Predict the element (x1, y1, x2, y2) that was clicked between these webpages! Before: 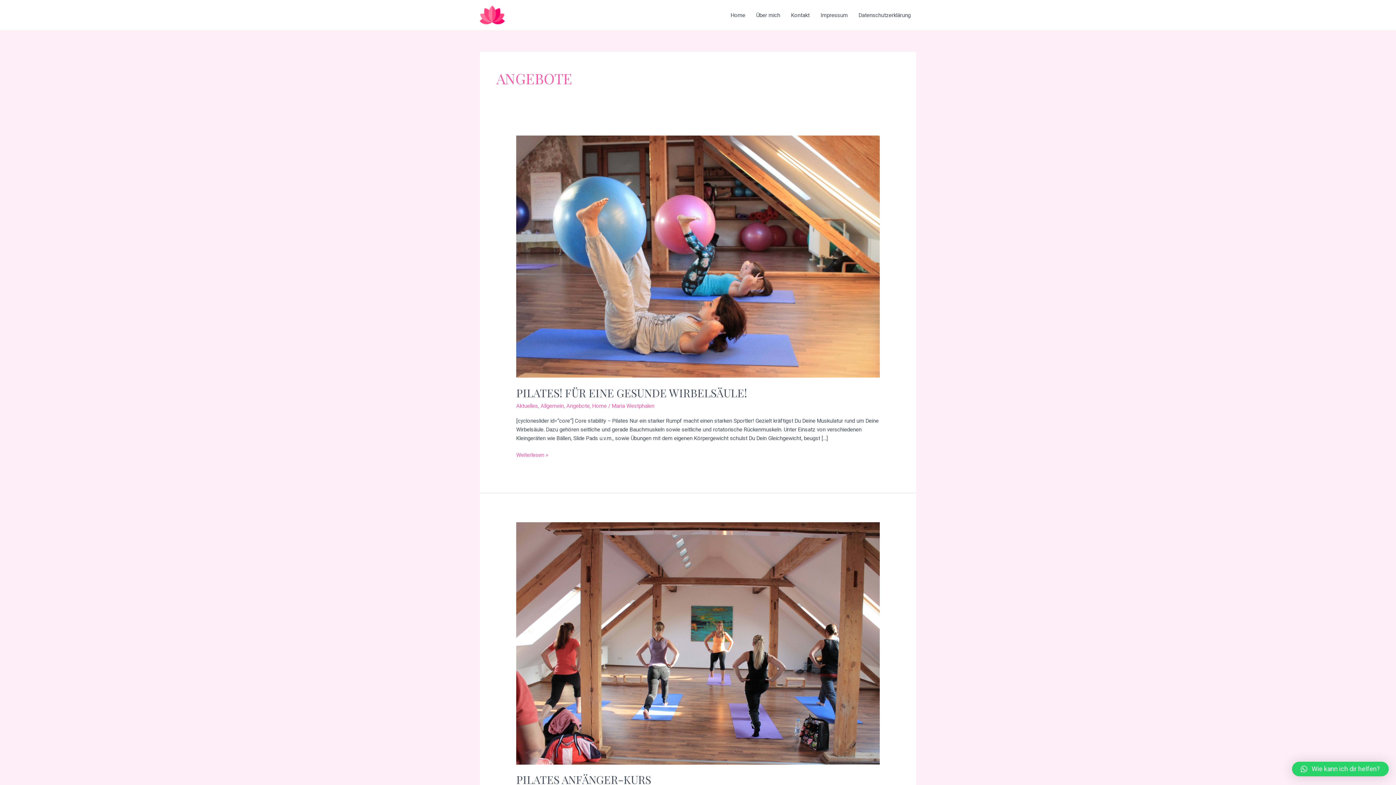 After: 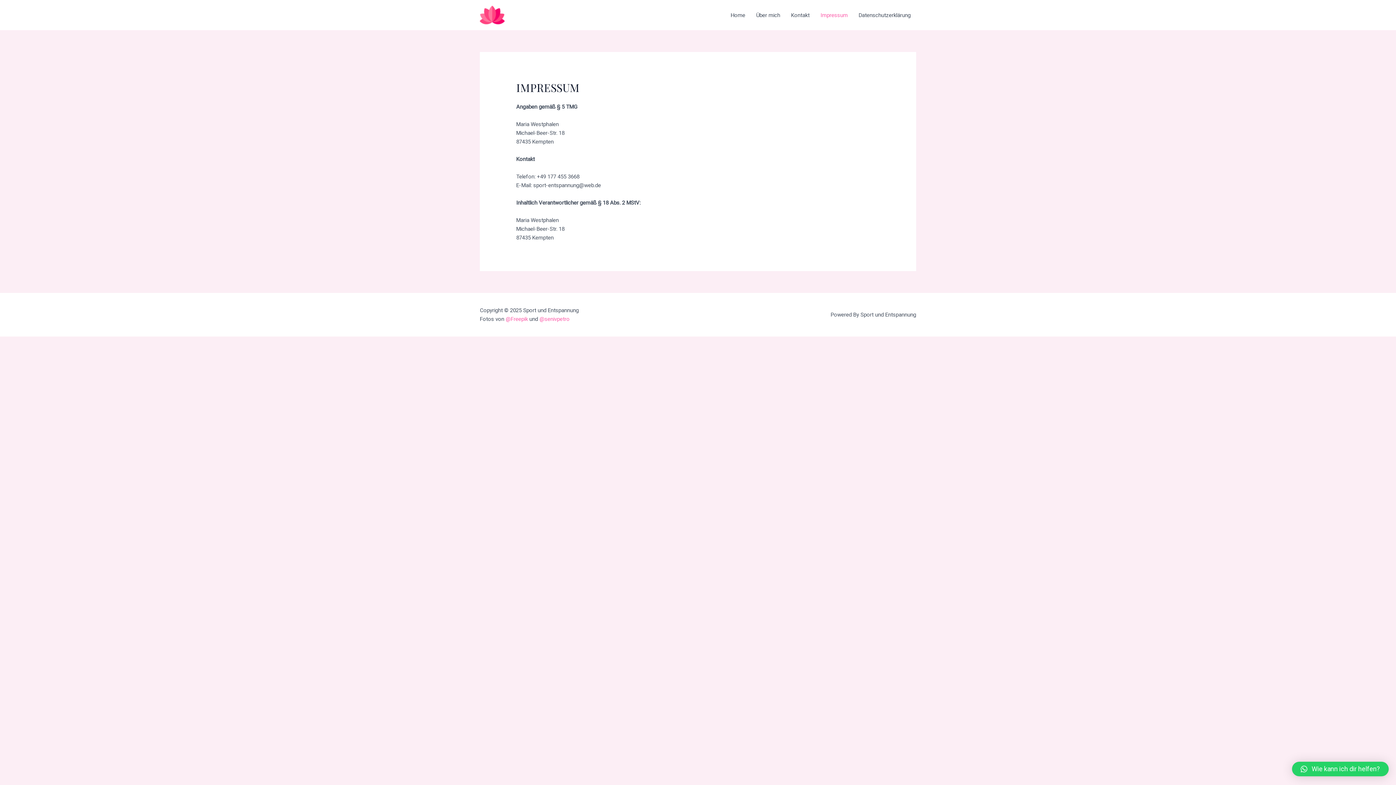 Action: label: Impressum bbox: (815, 2, 853, 27)